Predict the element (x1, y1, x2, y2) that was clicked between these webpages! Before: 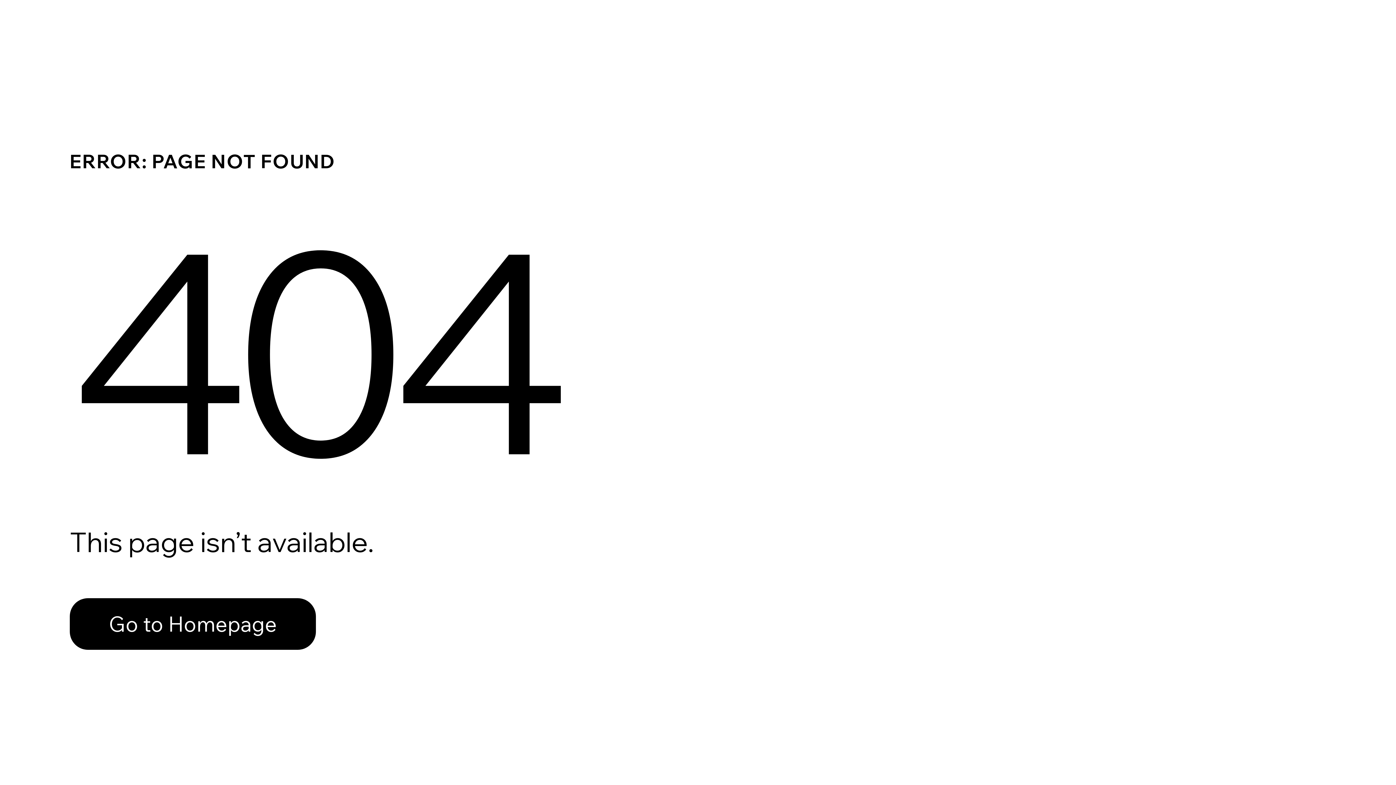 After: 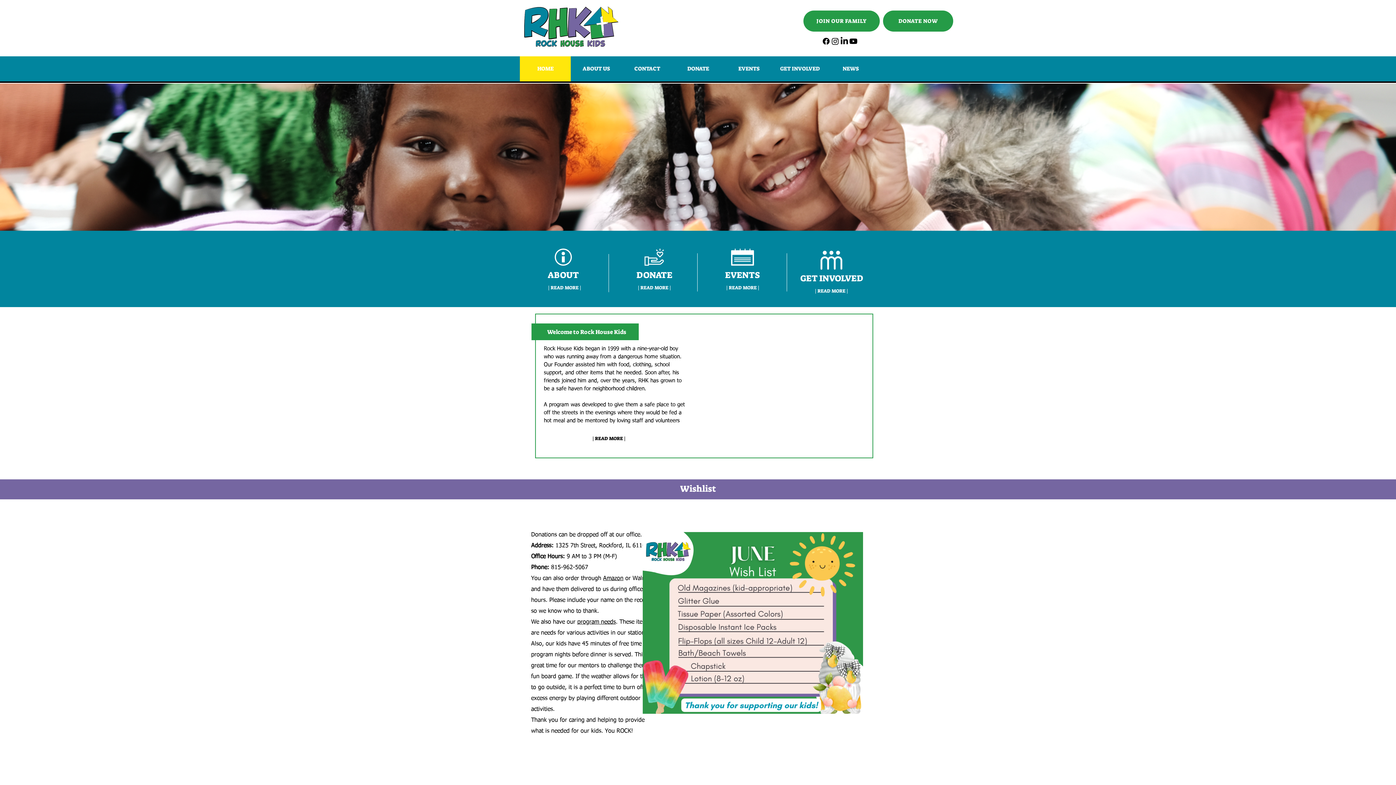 Action: label: Go to Homepage bbox: (69, 598, 316, 650)